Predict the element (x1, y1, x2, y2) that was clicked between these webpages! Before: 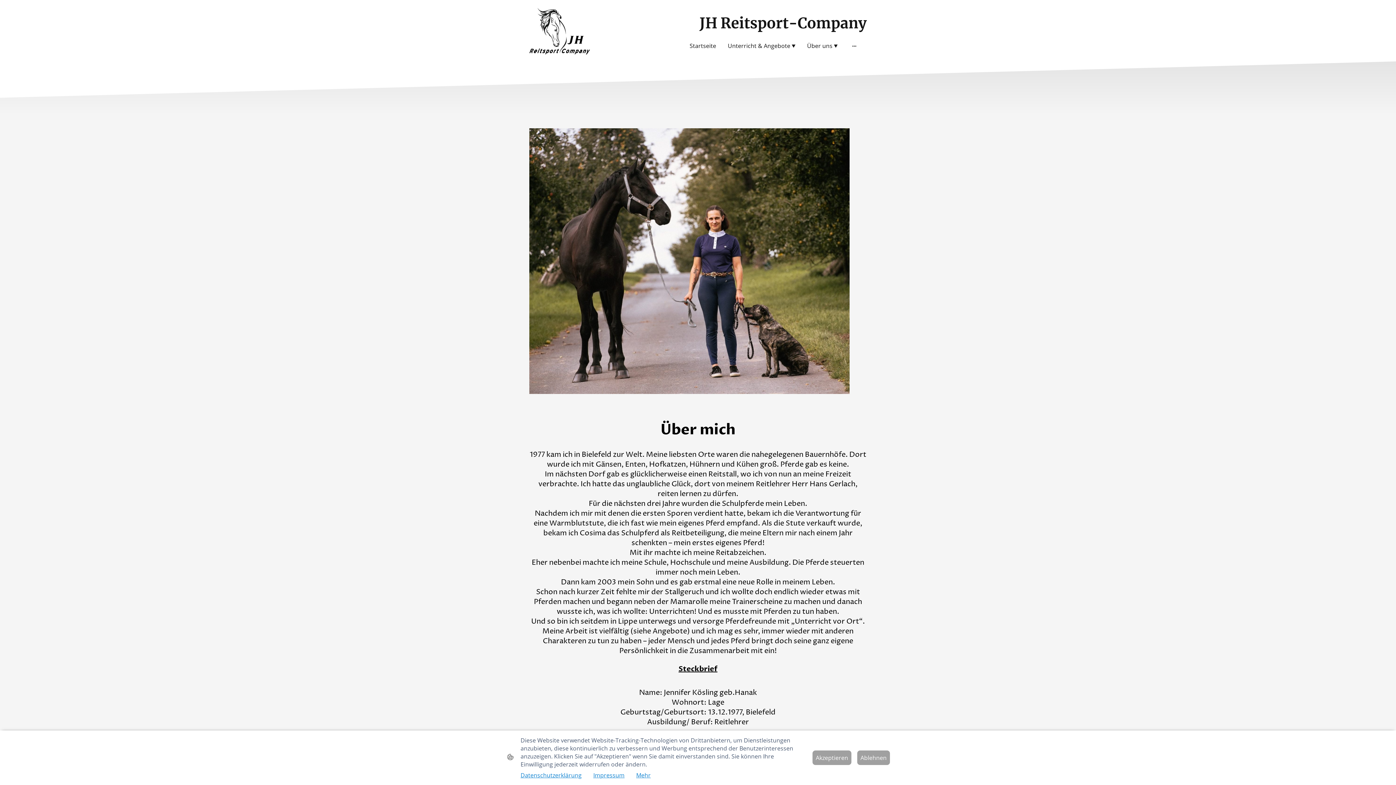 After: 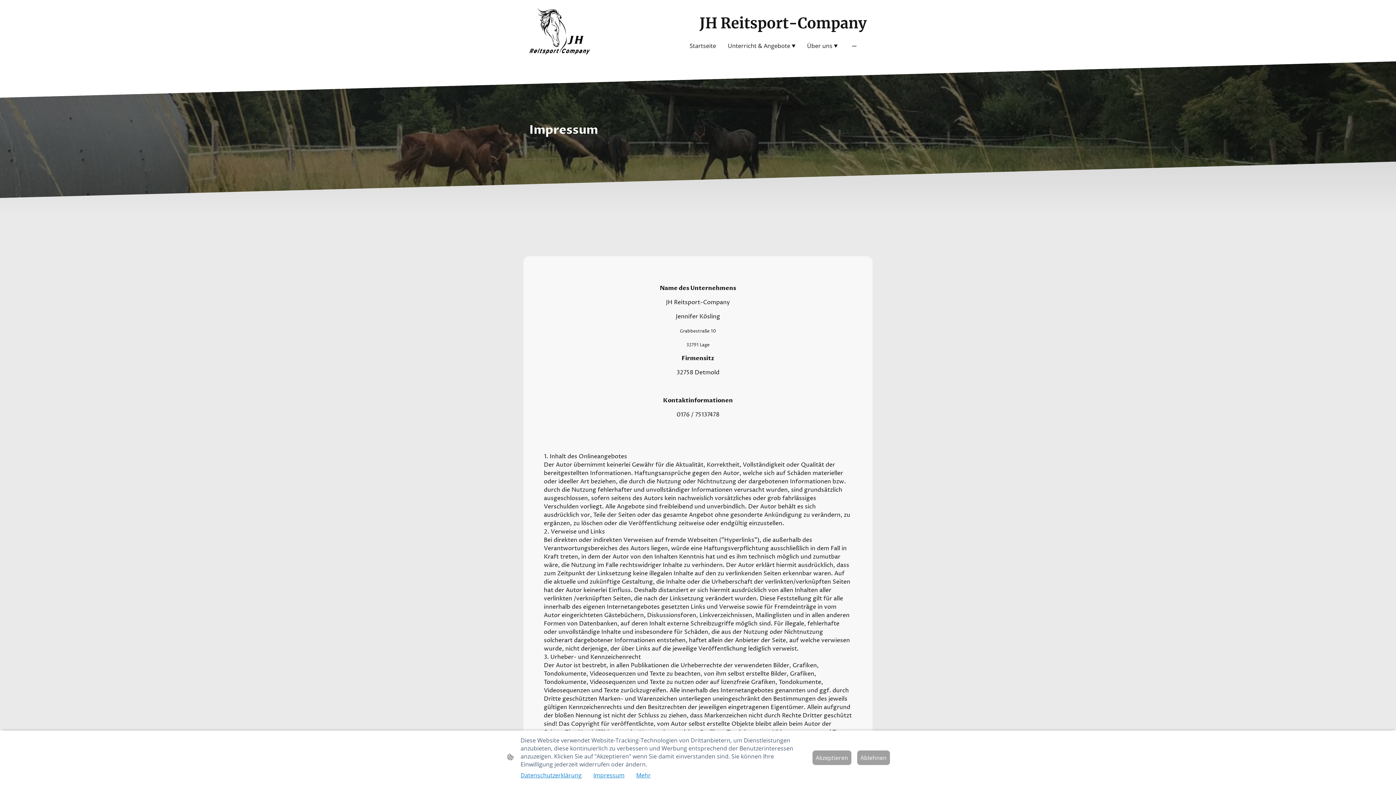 Action: label: Impressum bbox: (593, 771, 624, 779)